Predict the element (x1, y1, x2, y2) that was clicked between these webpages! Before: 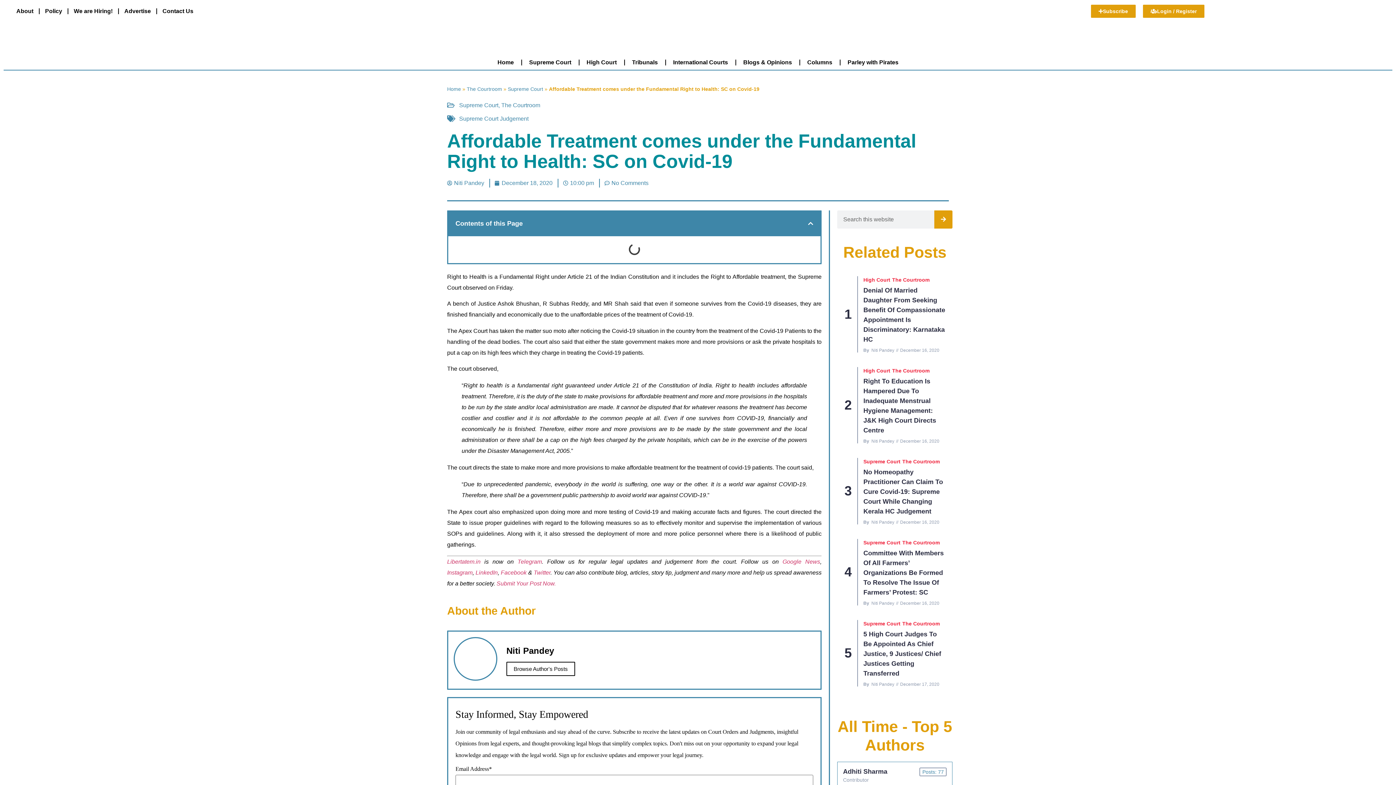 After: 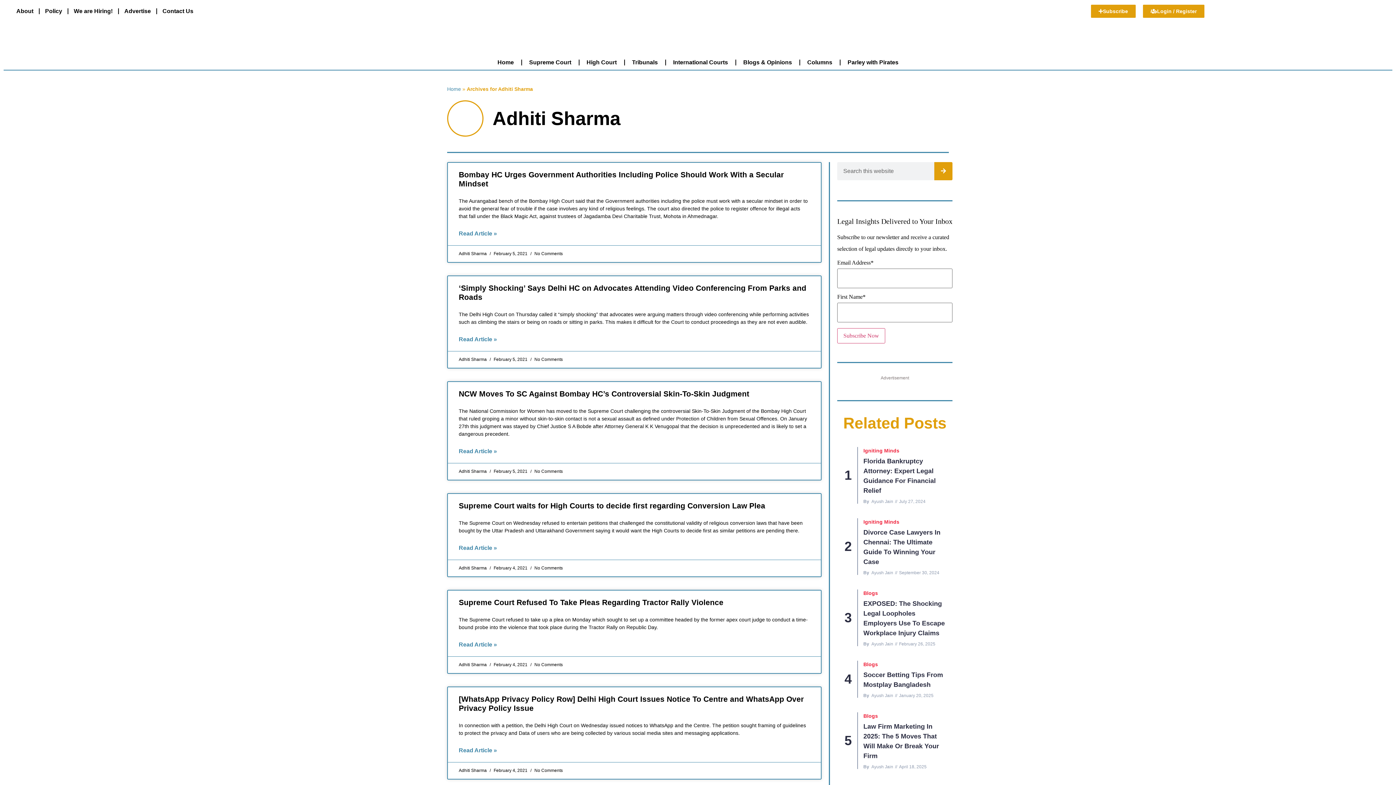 Action: label: Adhiti Sharma bbox: (843, 768, 887, 775)